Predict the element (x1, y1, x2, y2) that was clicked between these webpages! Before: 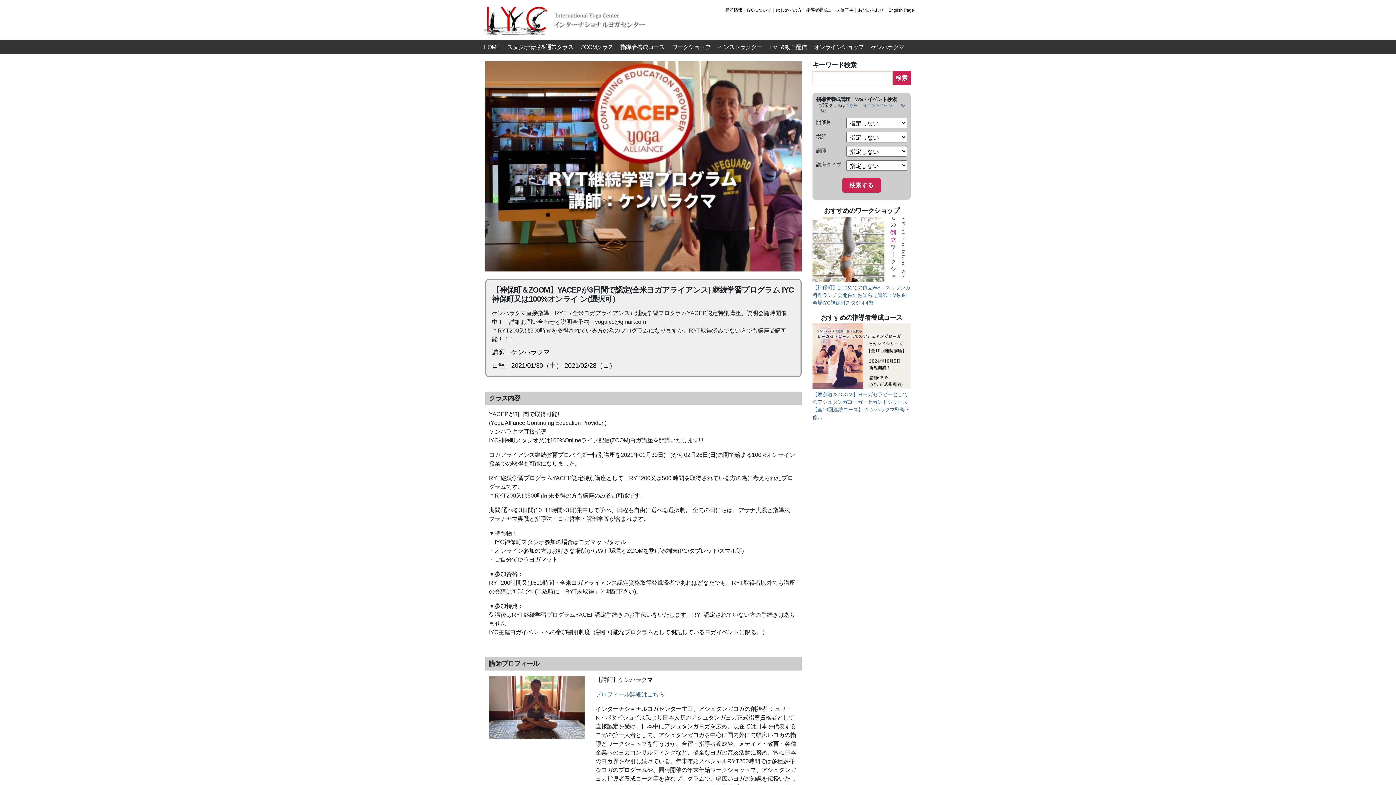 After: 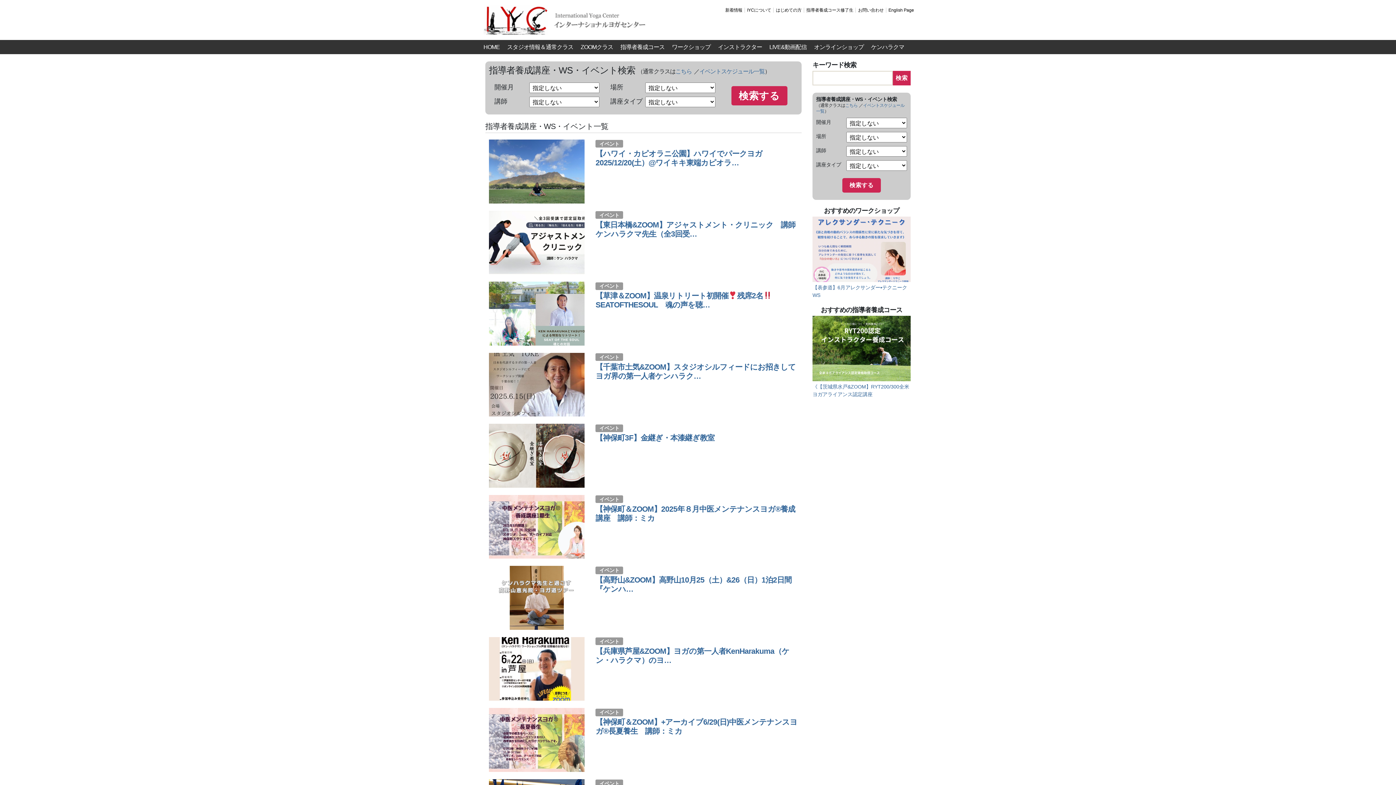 Action: label: 検索 bbox: (893, 70, 910, 85)